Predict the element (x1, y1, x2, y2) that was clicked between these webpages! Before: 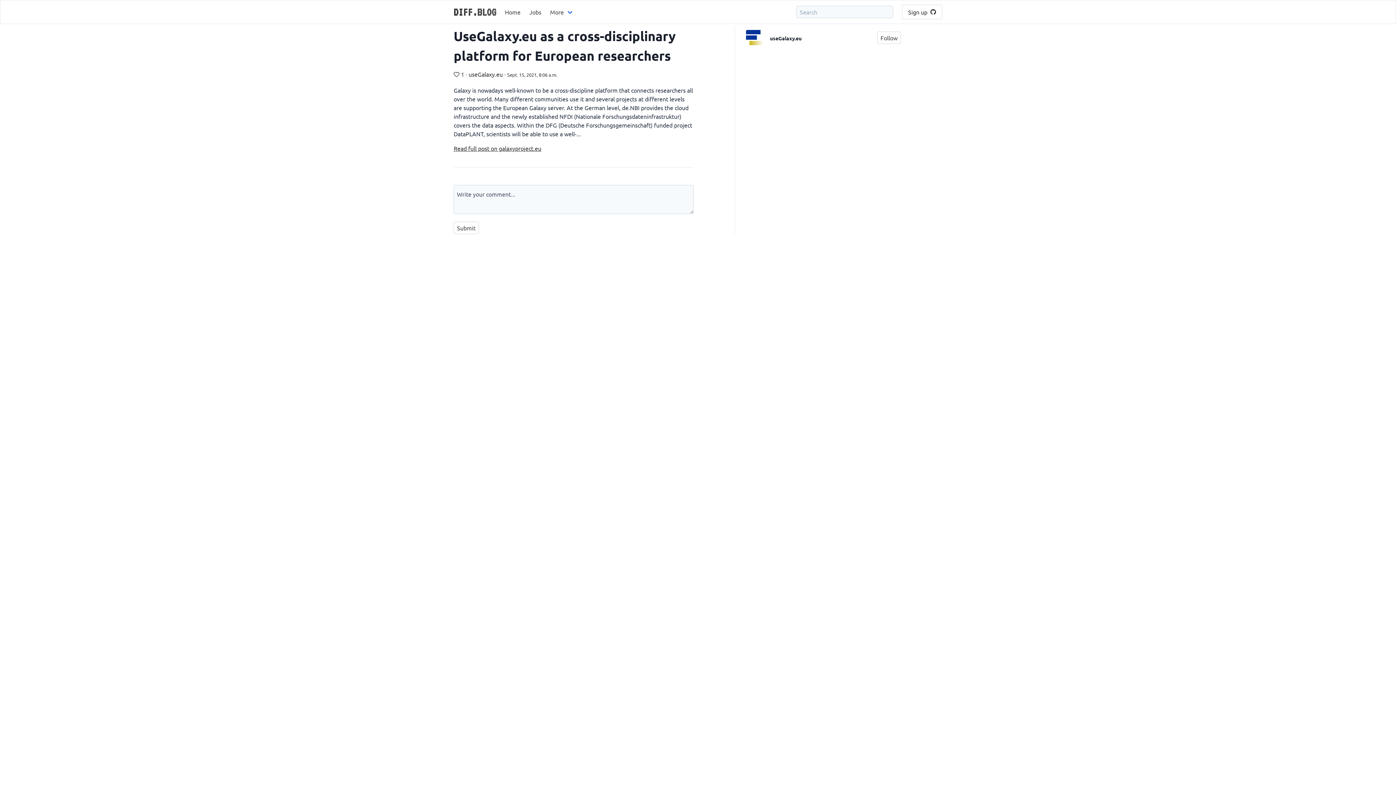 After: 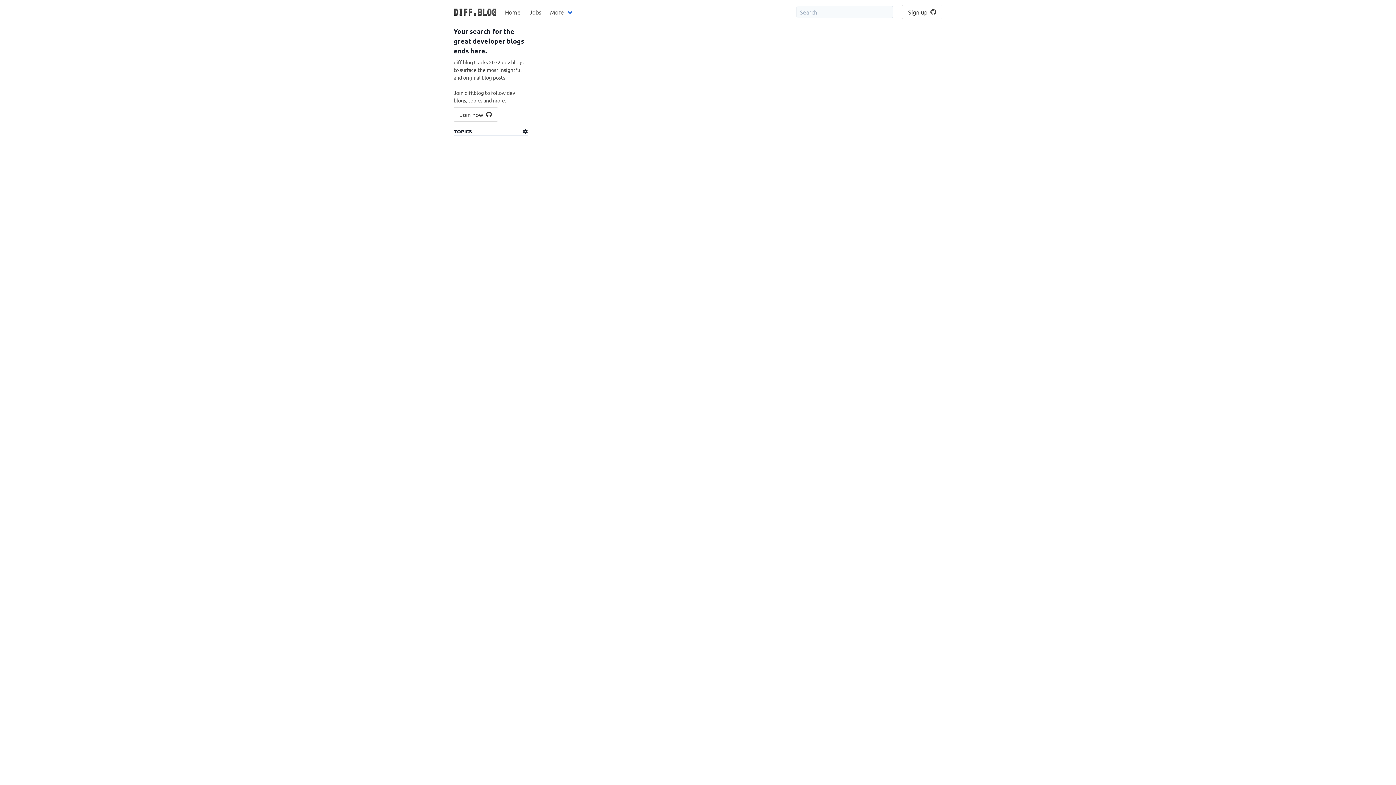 Action: bbox: (449, 0, 500, 23) label: DIFF.BLOG